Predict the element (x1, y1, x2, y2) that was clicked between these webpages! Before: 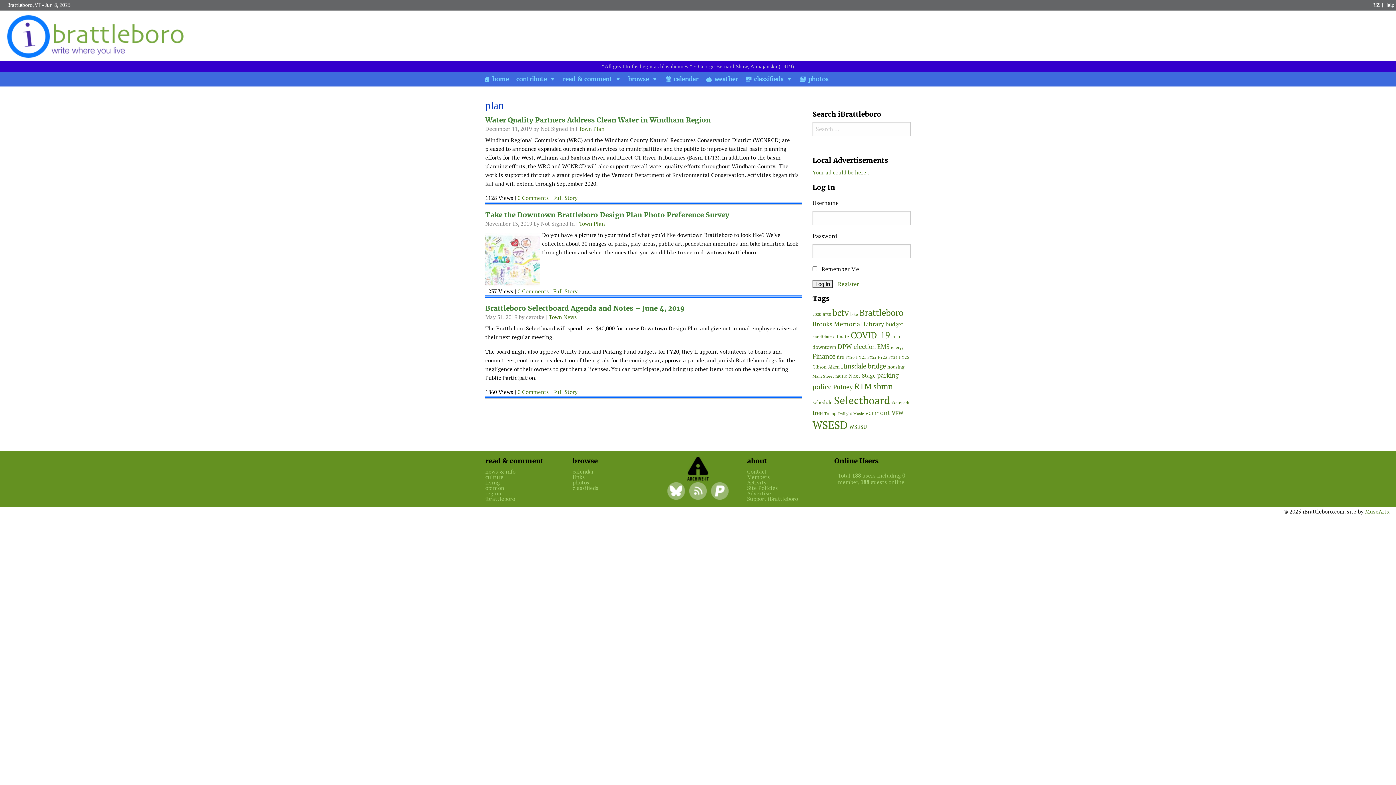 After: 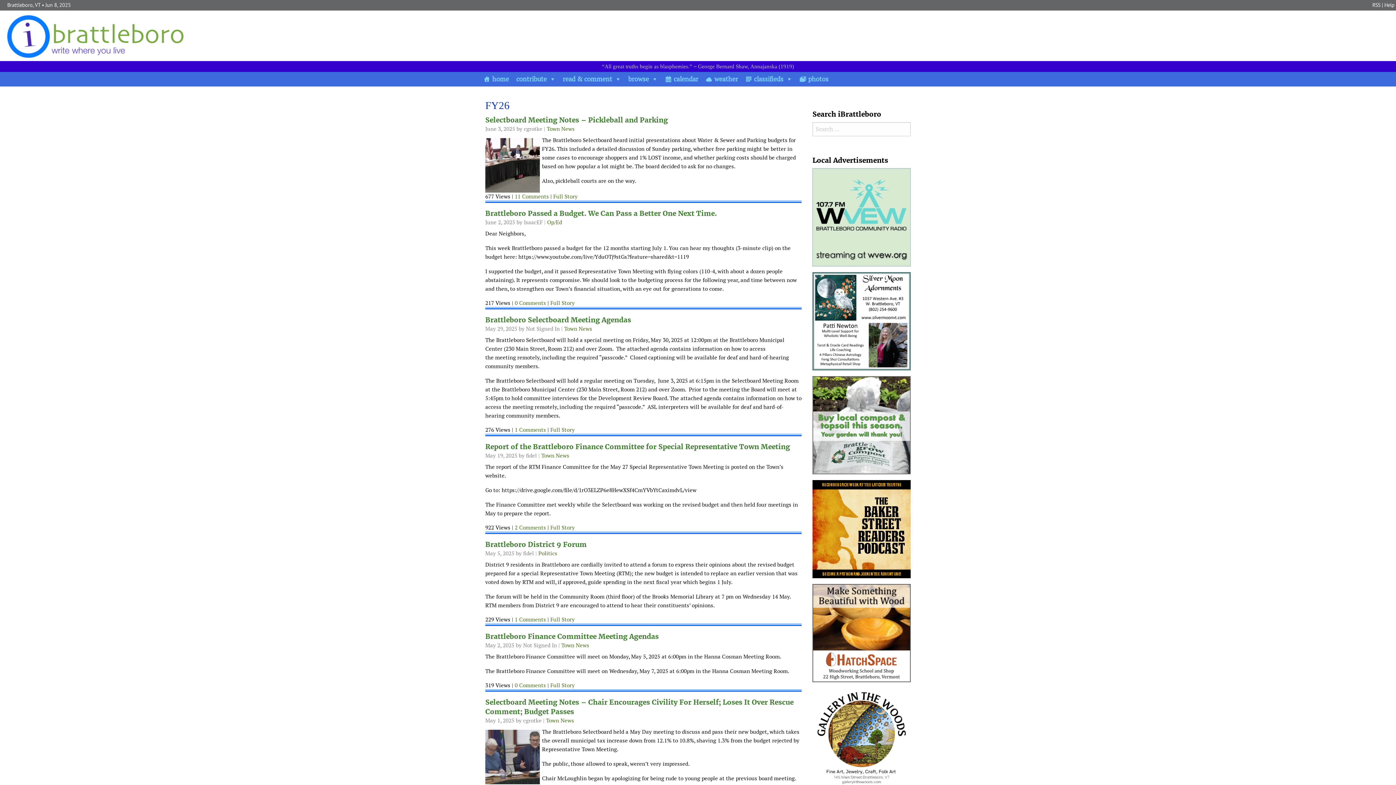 Action: label: FY26 (44 items) bbox: (899, 354, 909, 359)